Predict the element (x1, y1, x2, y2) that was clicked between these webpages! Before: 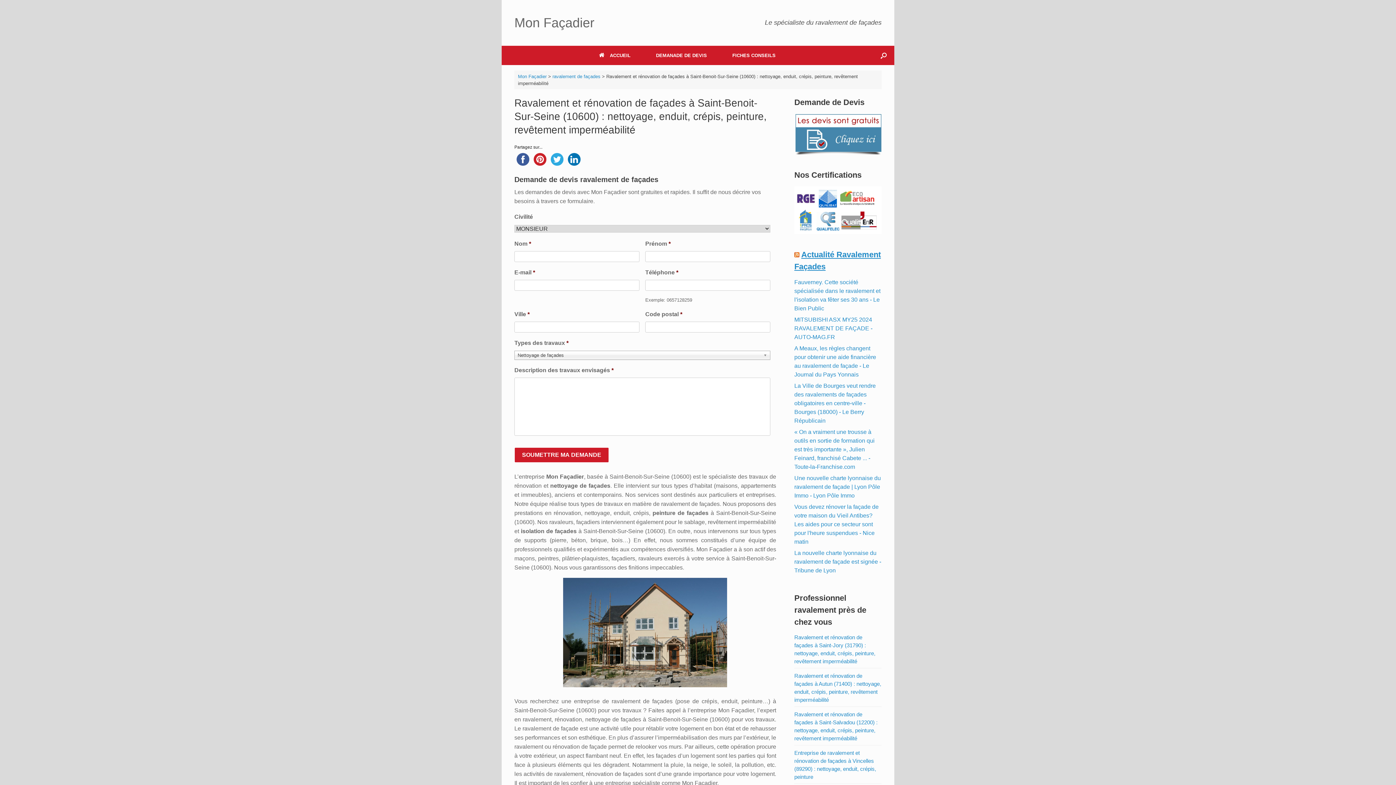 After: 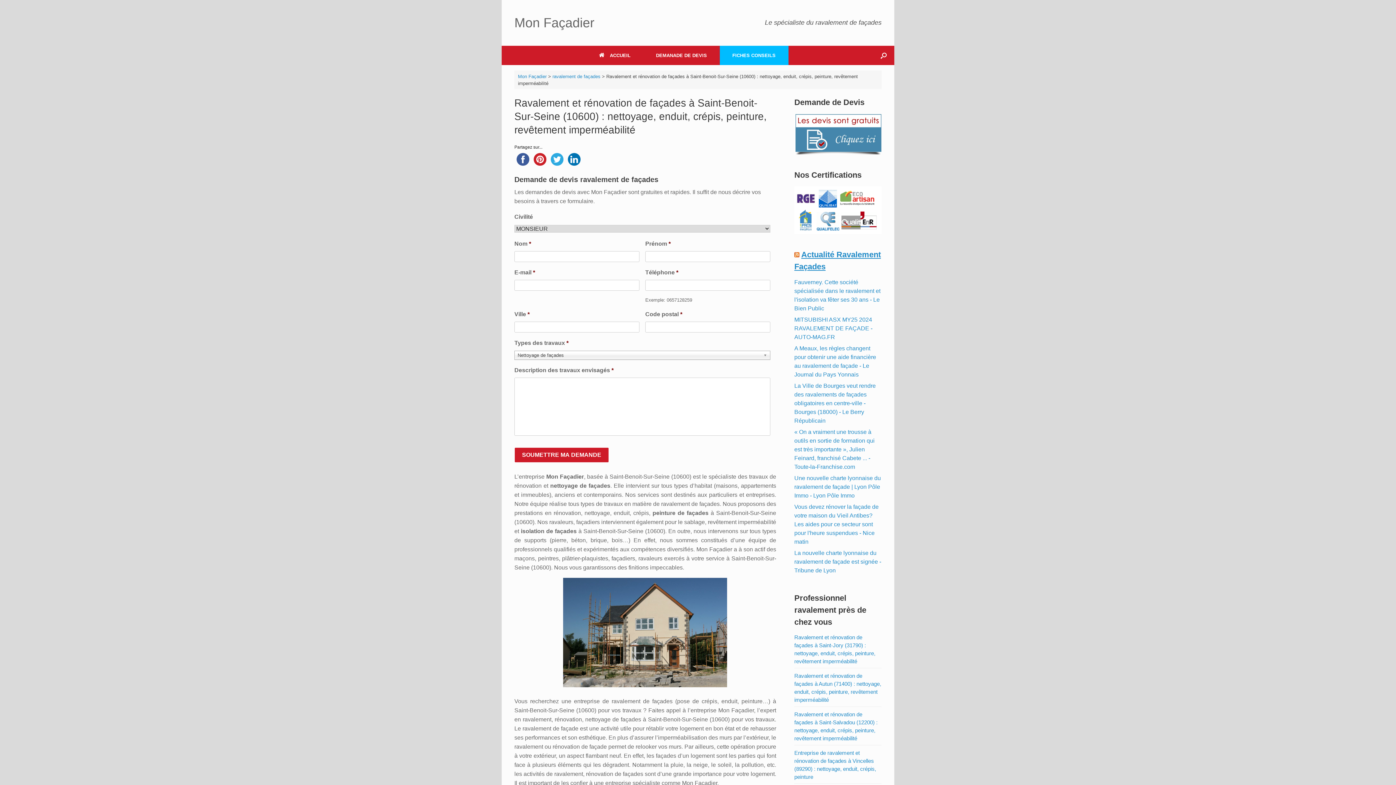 Action: bbox: (719, 45, 788, 65) label: FICHES CONSEILS